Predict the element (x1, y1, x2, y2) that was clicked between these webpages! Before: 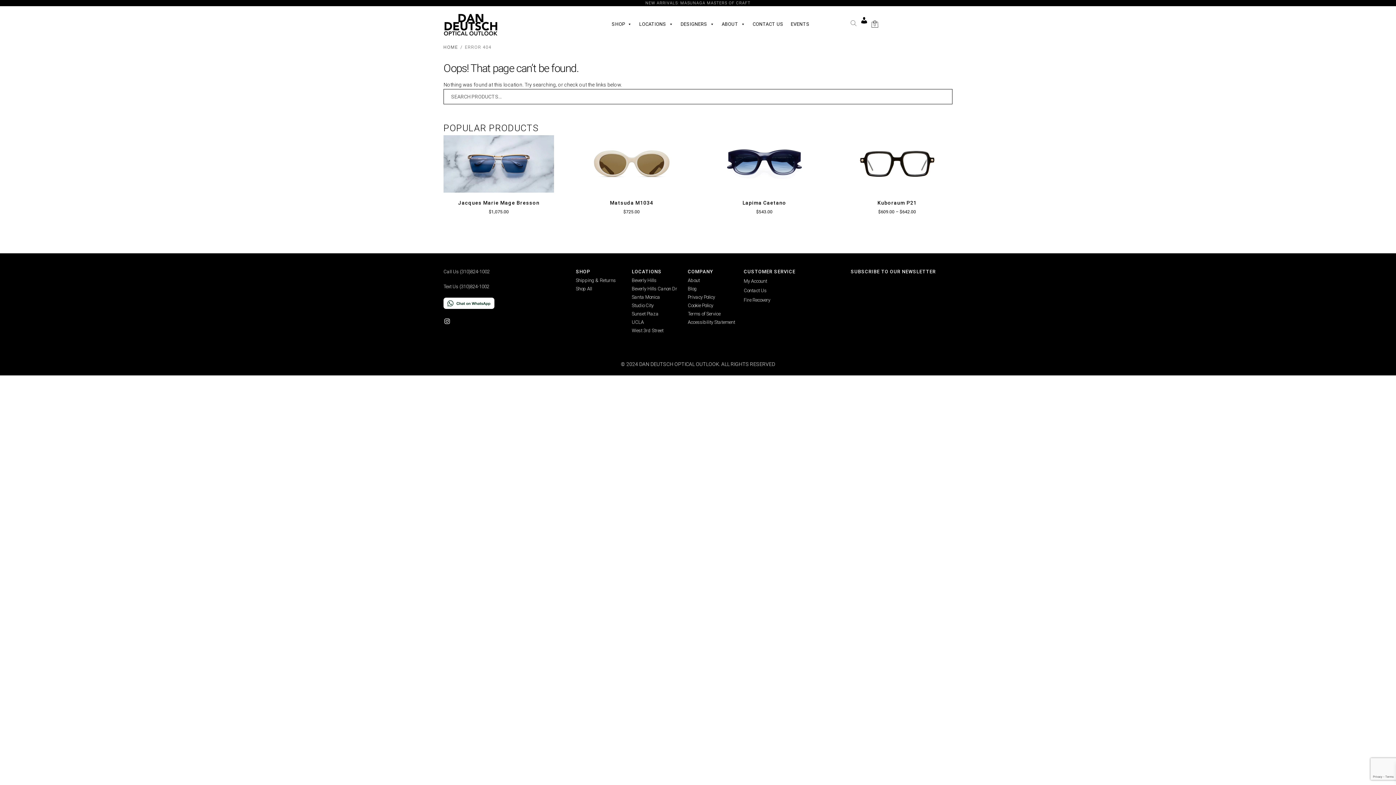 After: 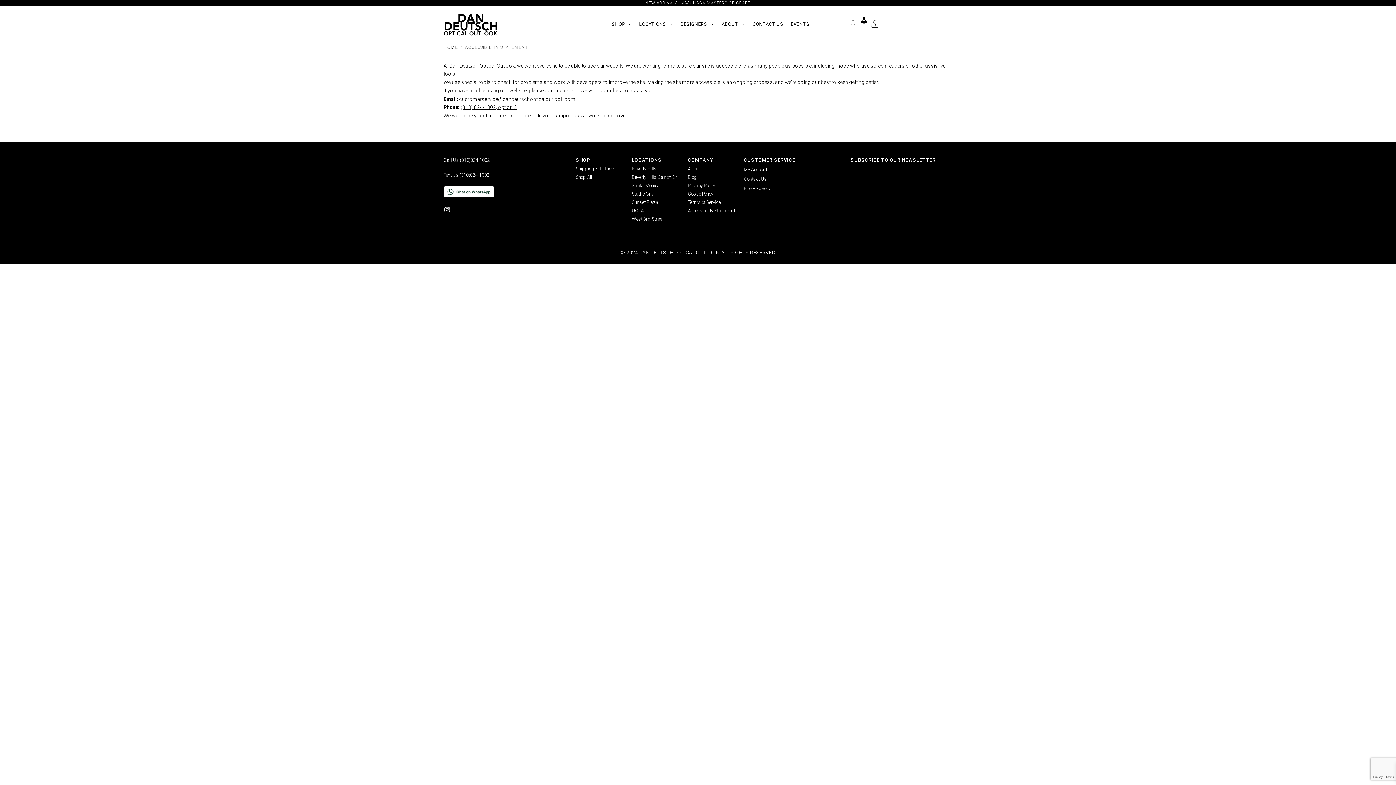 Action: label: Accessibility Statement bbox: (688, 319, 735, 325)